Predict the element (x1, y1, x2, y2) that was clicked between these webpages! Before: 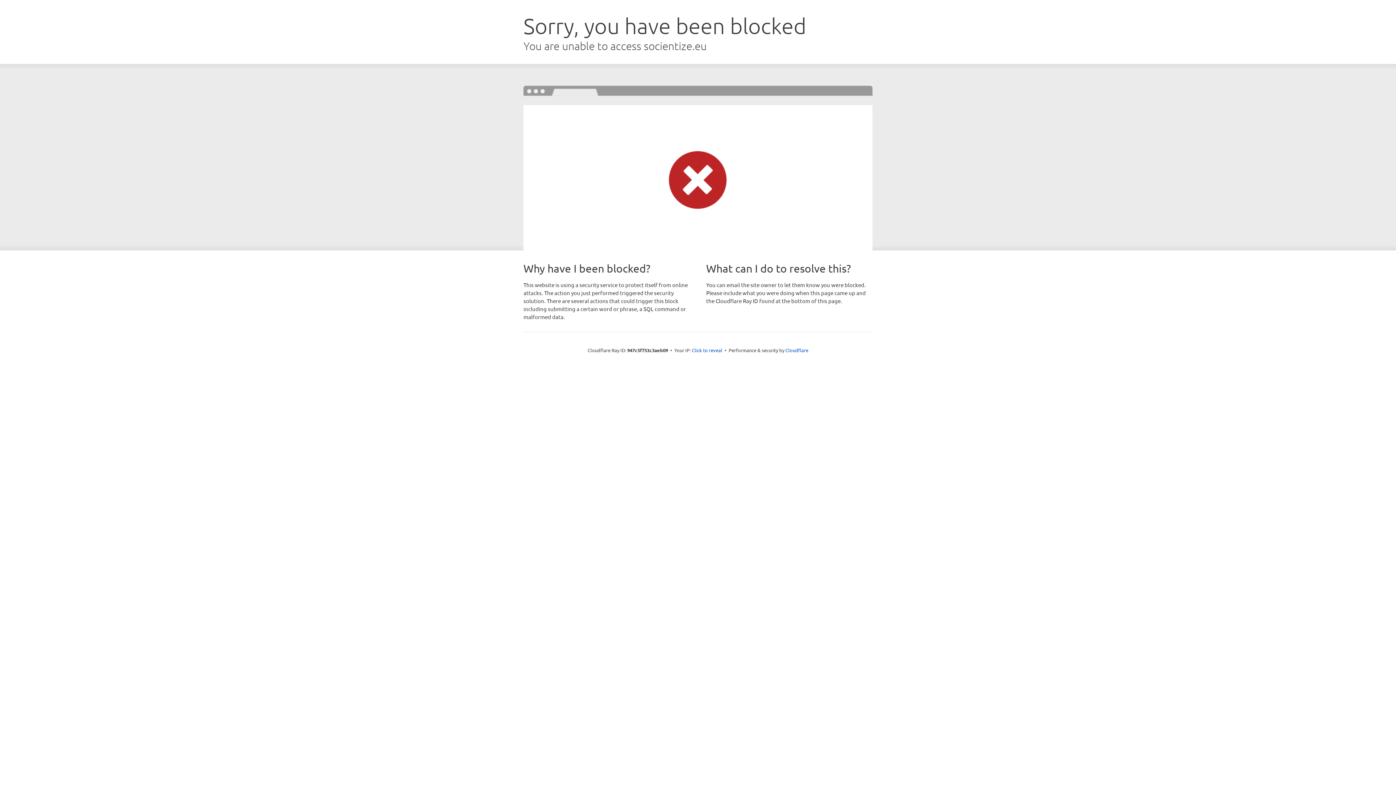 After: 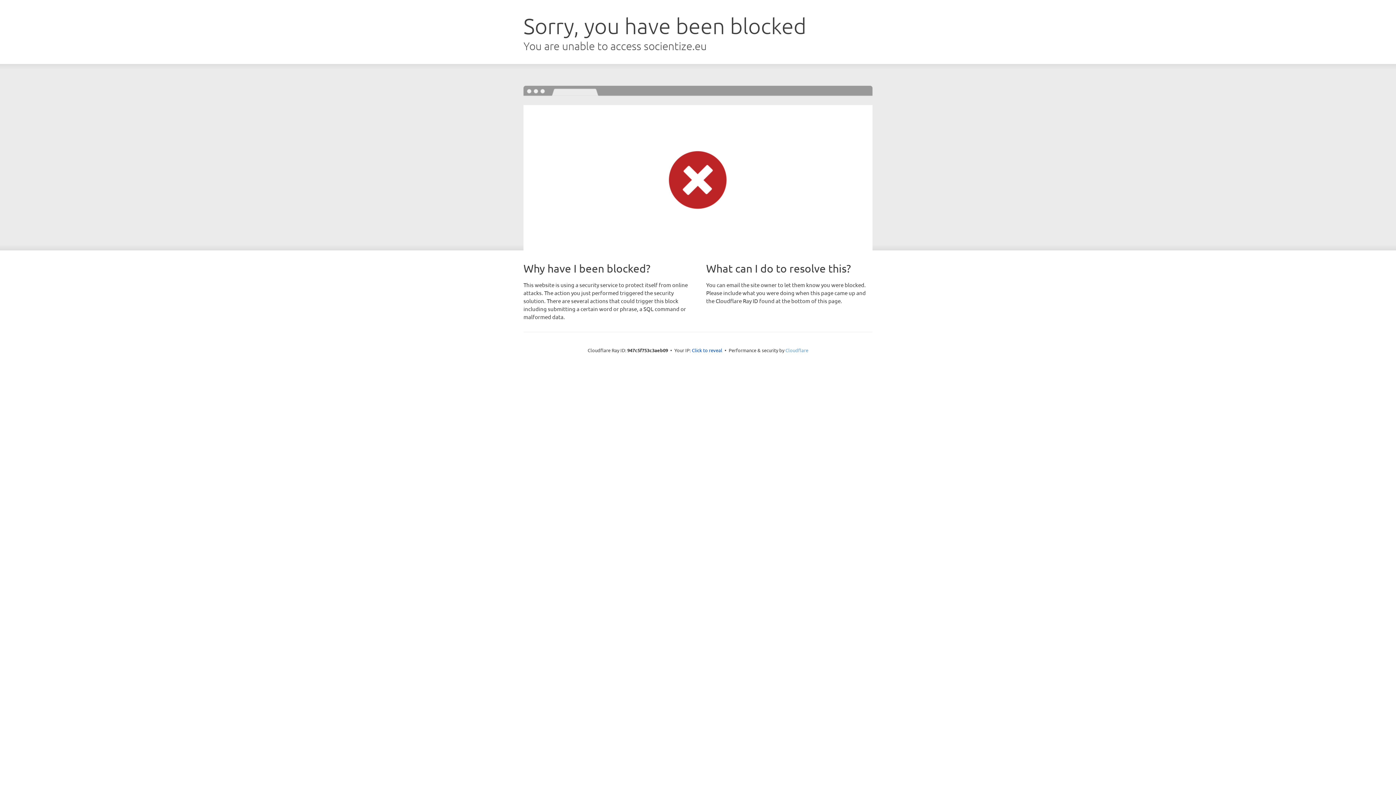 Action: bbox: (785, 347, 808, 353) label: Cloudflare